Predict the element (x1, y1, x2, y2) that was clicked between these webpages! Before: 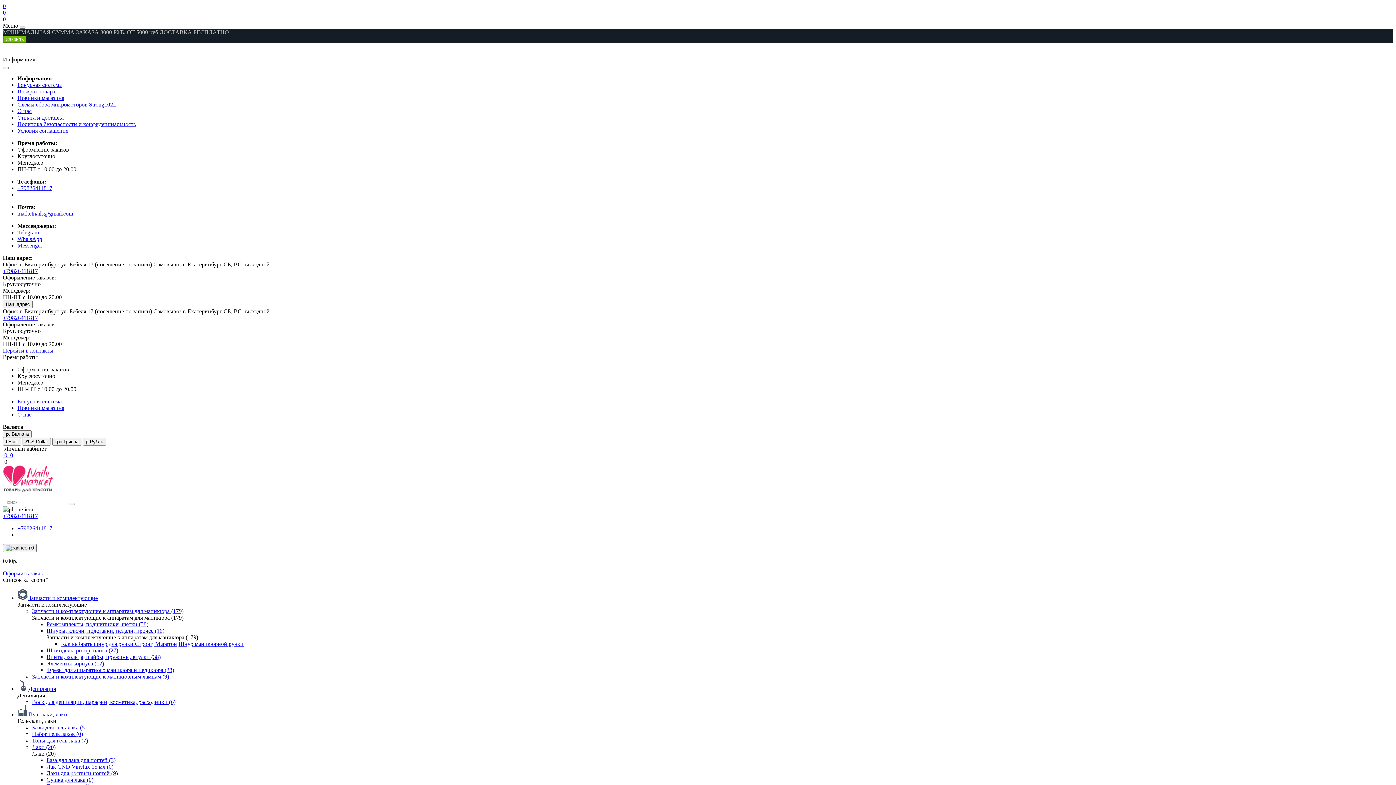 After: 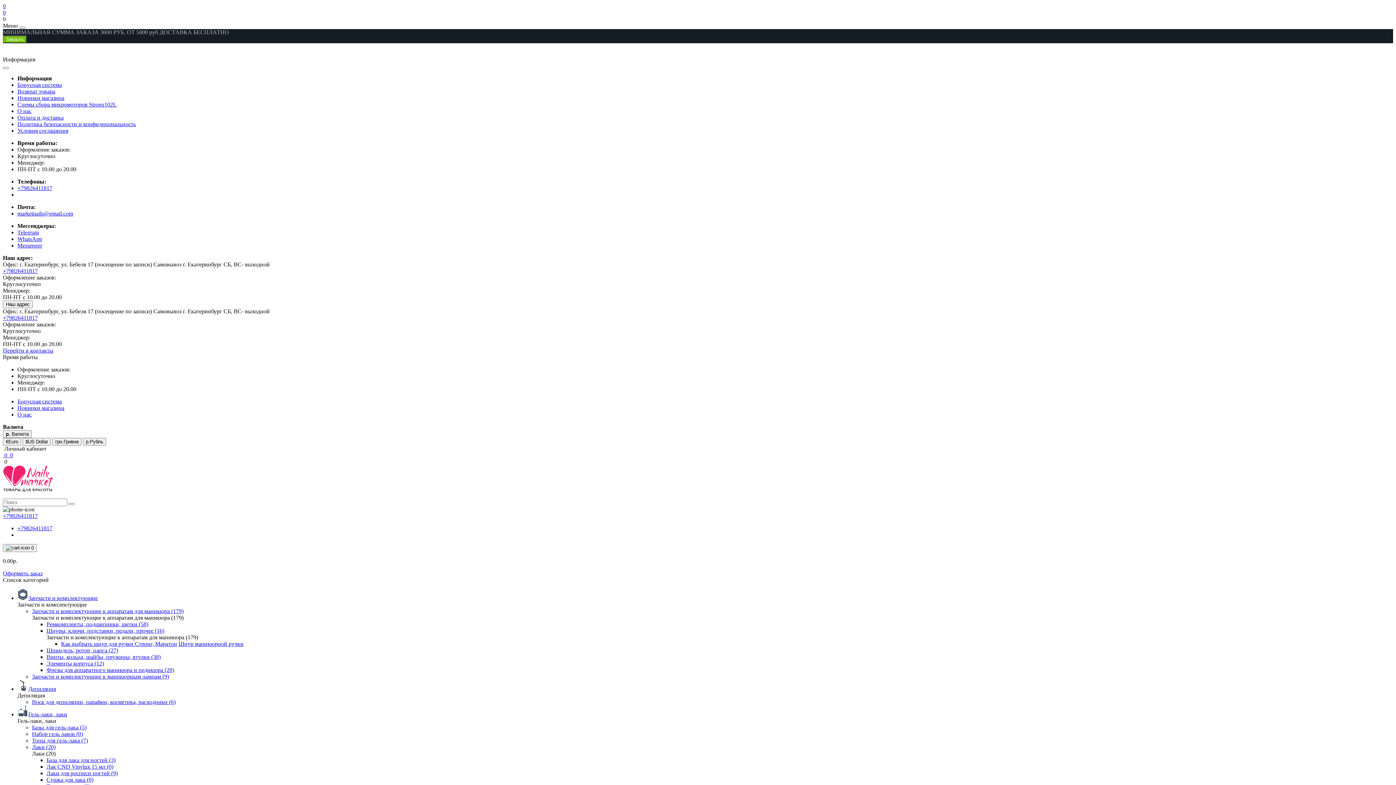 Action: label: Базы для гель-лака (5) bbox: (32, 724, 86, 730)